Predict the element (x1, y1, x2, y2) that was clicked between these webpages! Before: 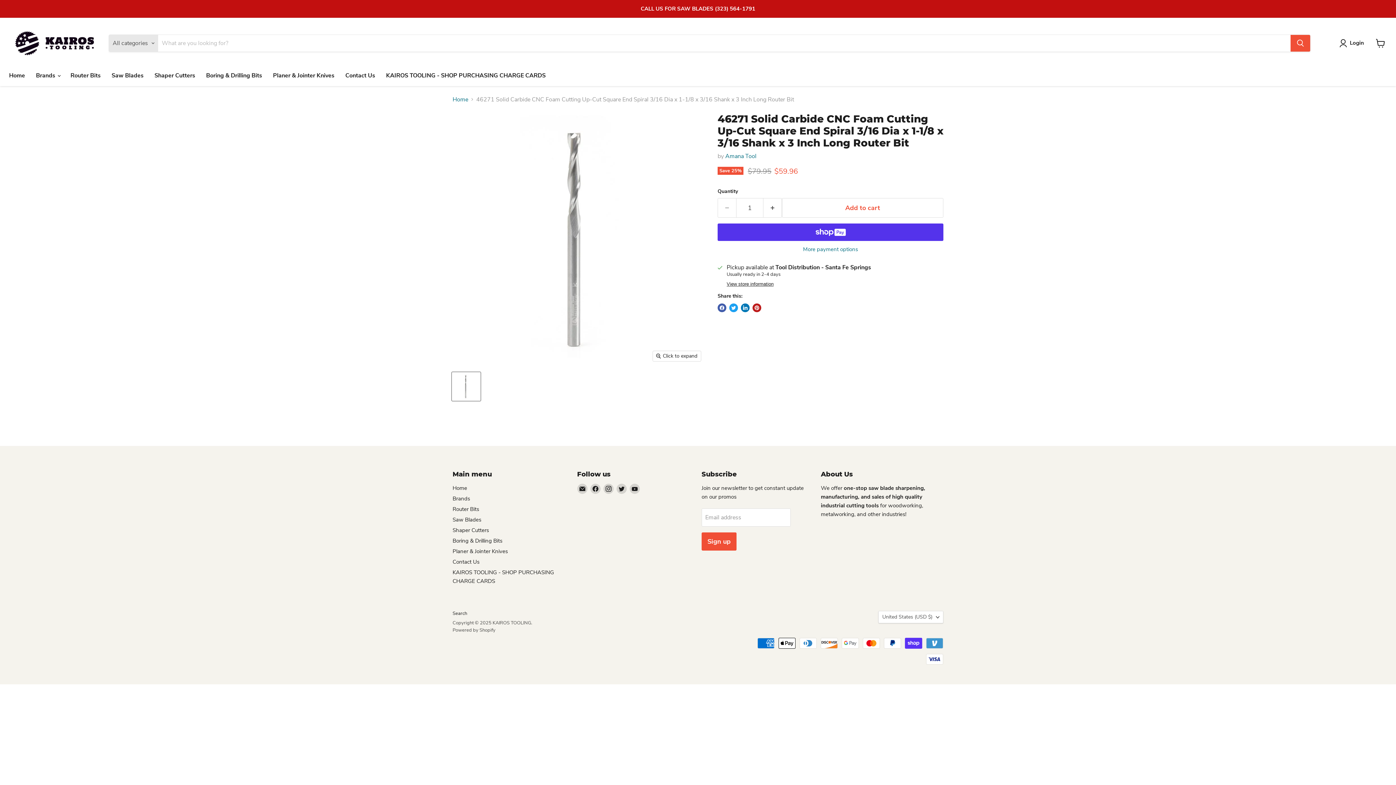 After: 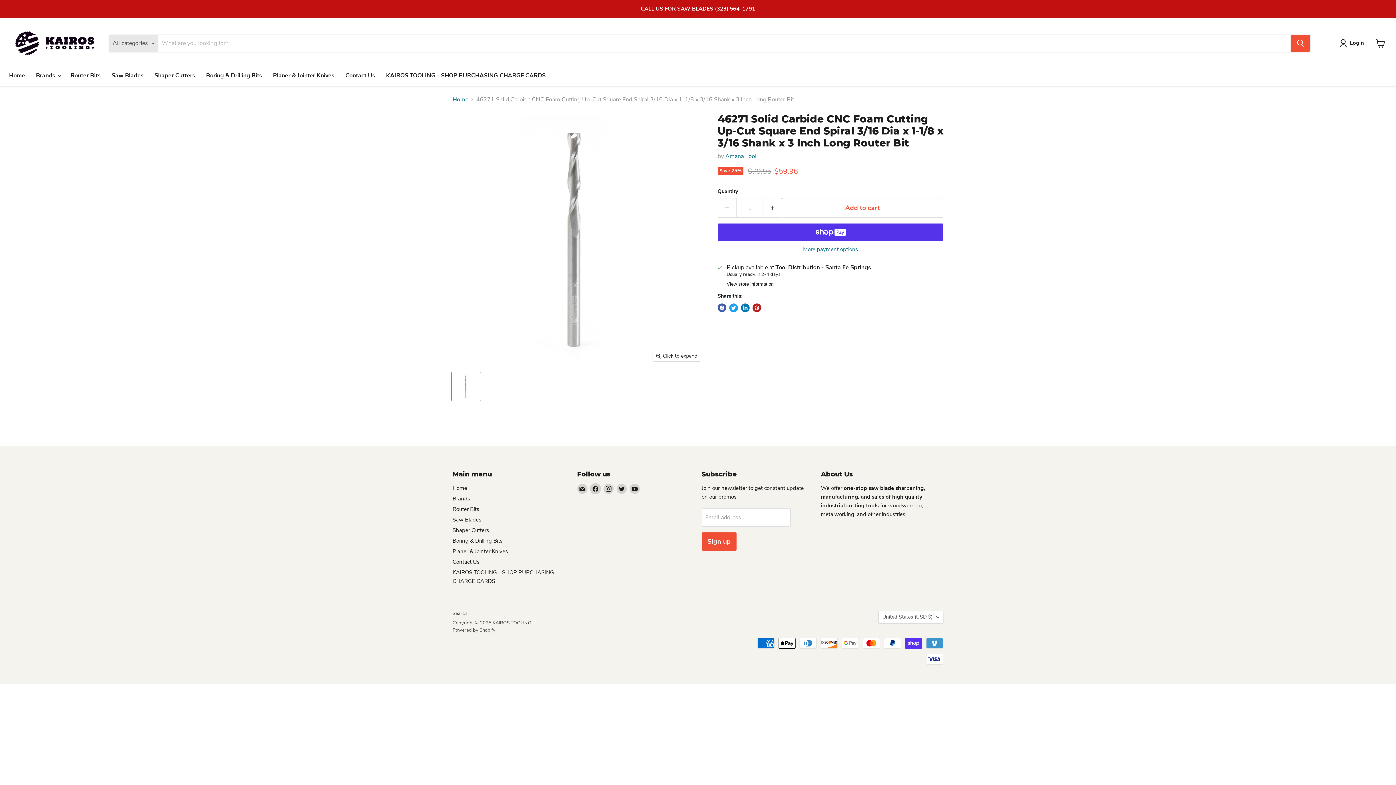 Action: bbox: (590, 484, 600, 494) label: Find us on Facebook